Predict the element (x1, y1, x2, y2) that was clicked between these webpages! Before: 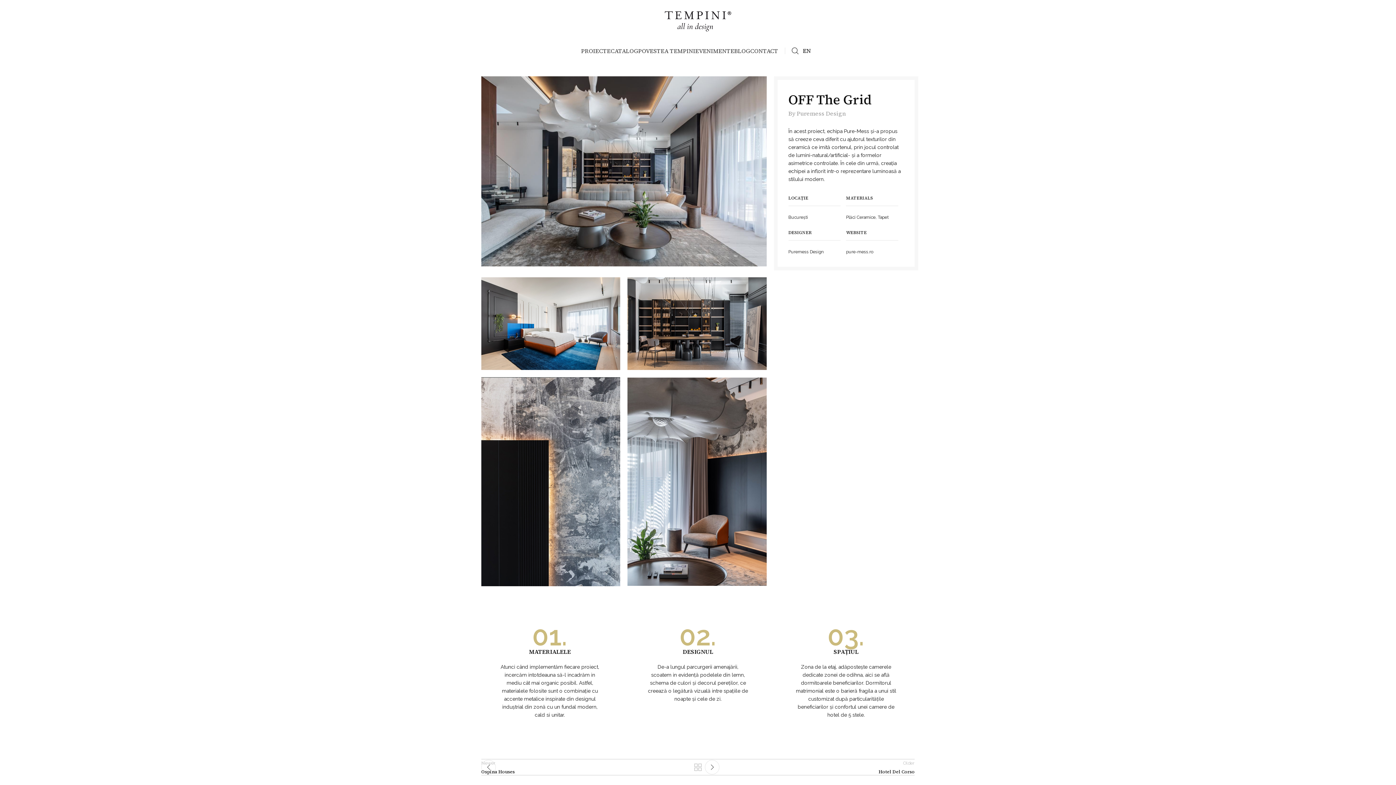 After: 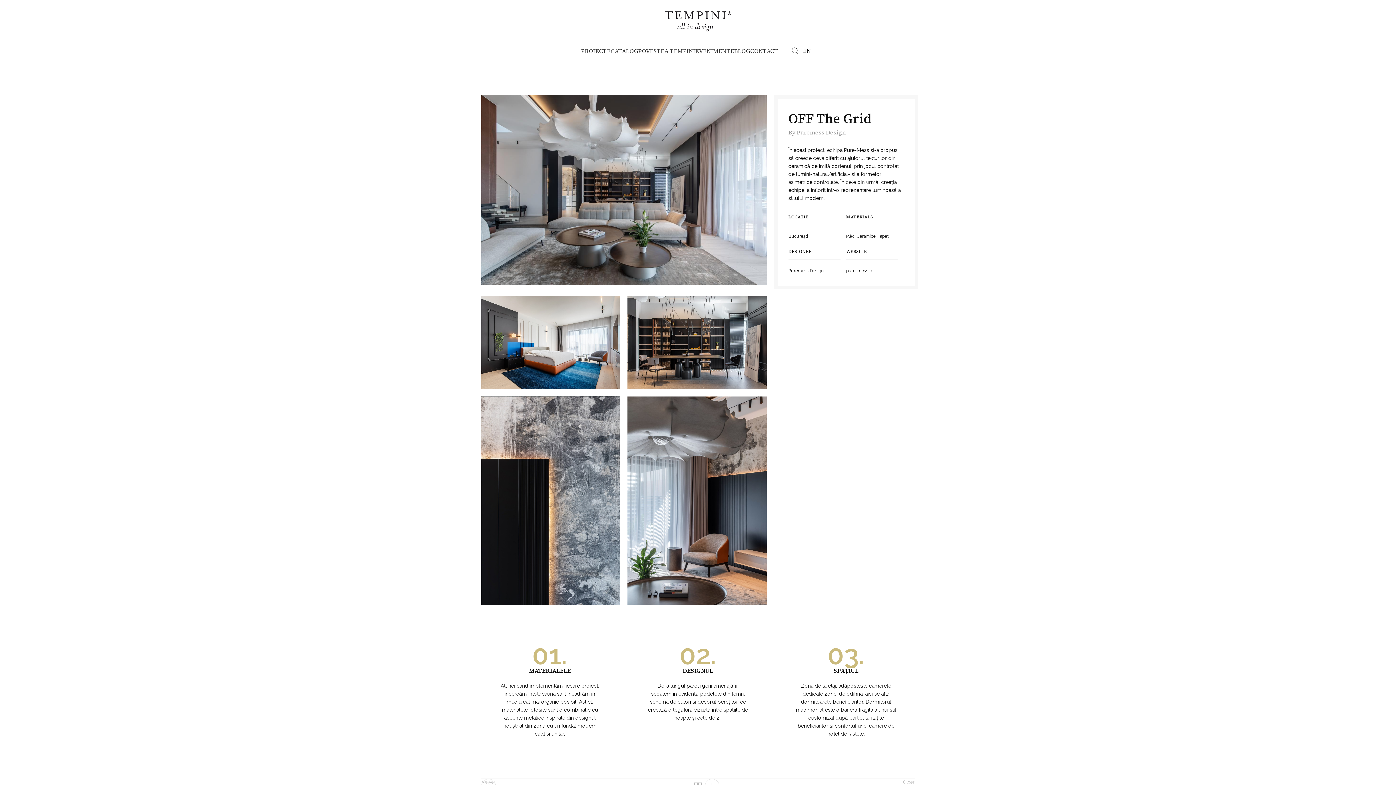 Action: bbox: (627, 277, 766, 370)